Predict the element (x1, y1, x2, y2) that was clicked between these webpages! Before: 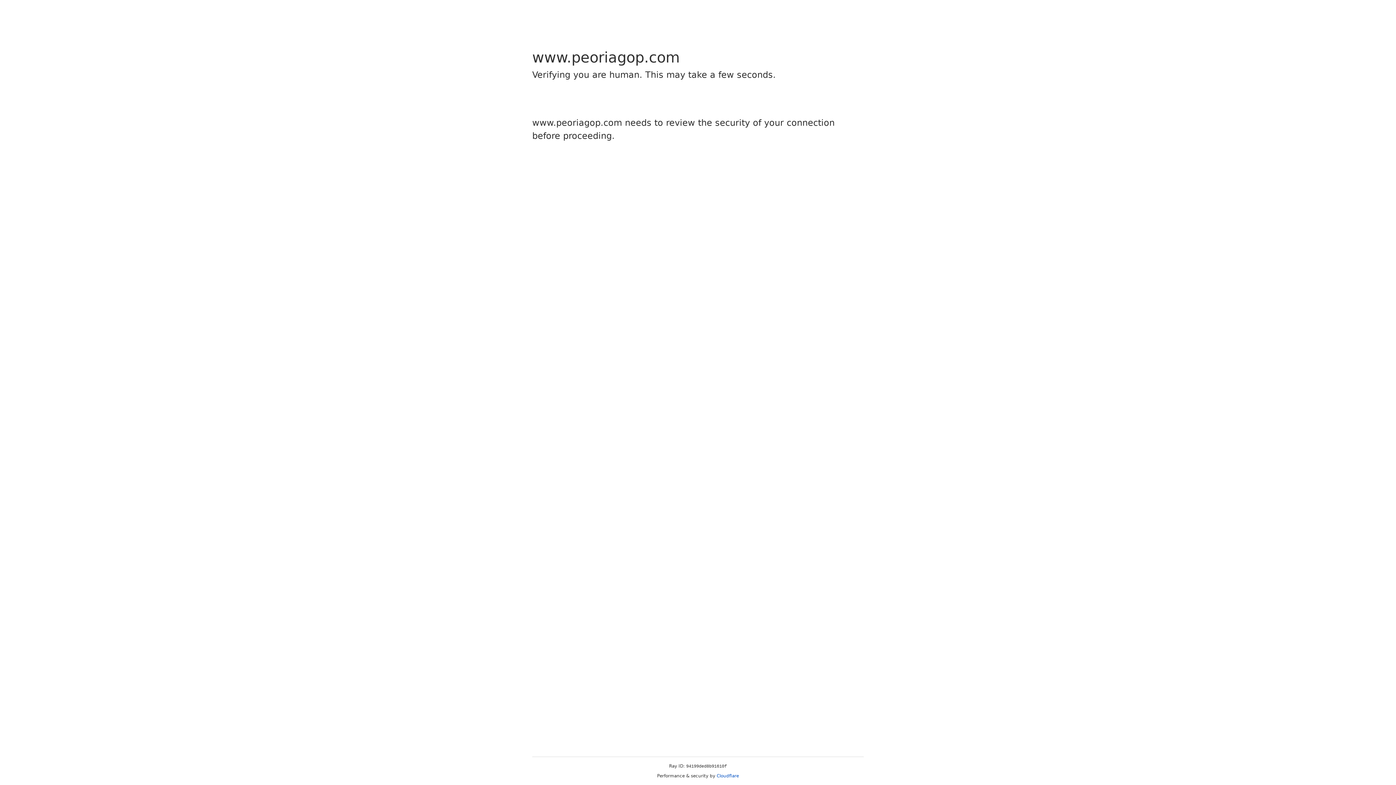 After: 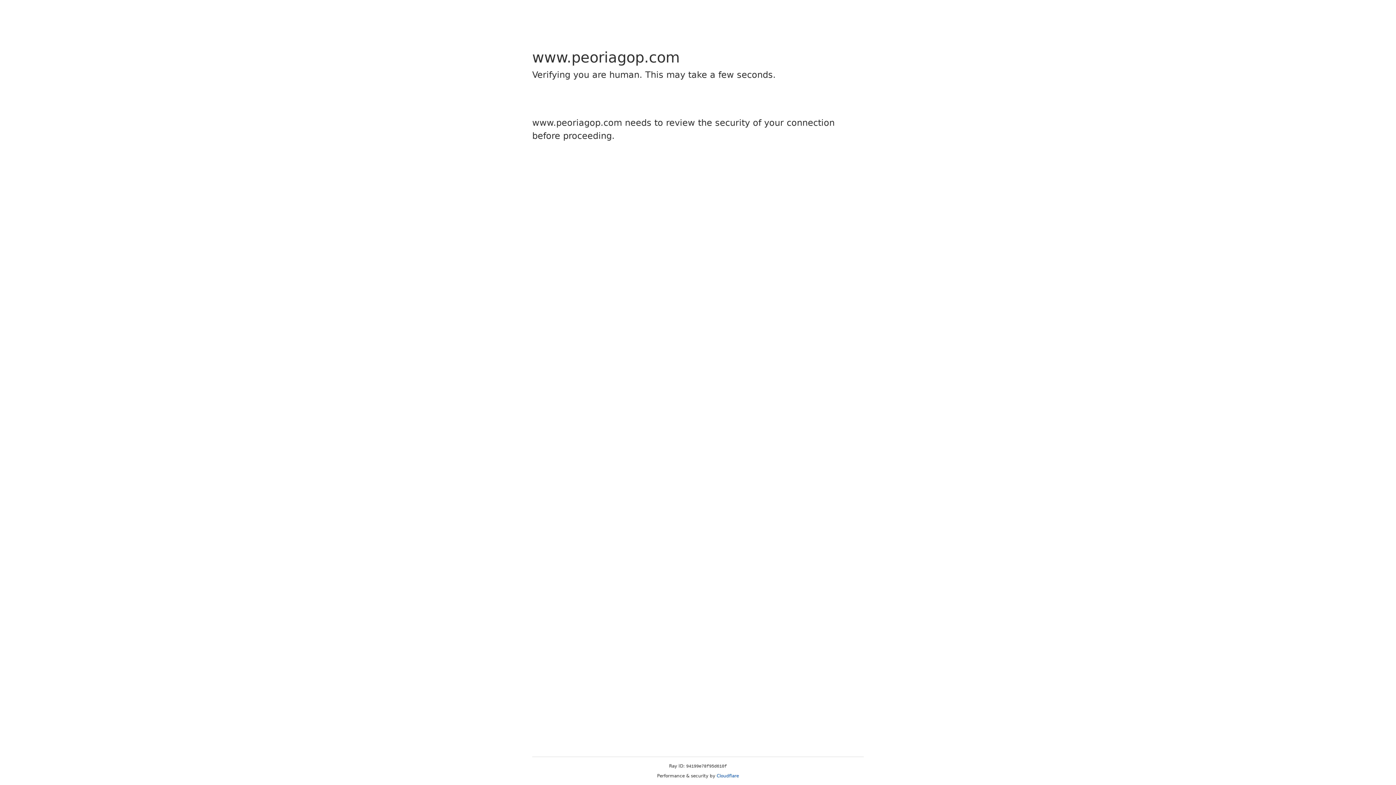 Action: bbox: (716, 773, 739, 778) label: Cloudflare